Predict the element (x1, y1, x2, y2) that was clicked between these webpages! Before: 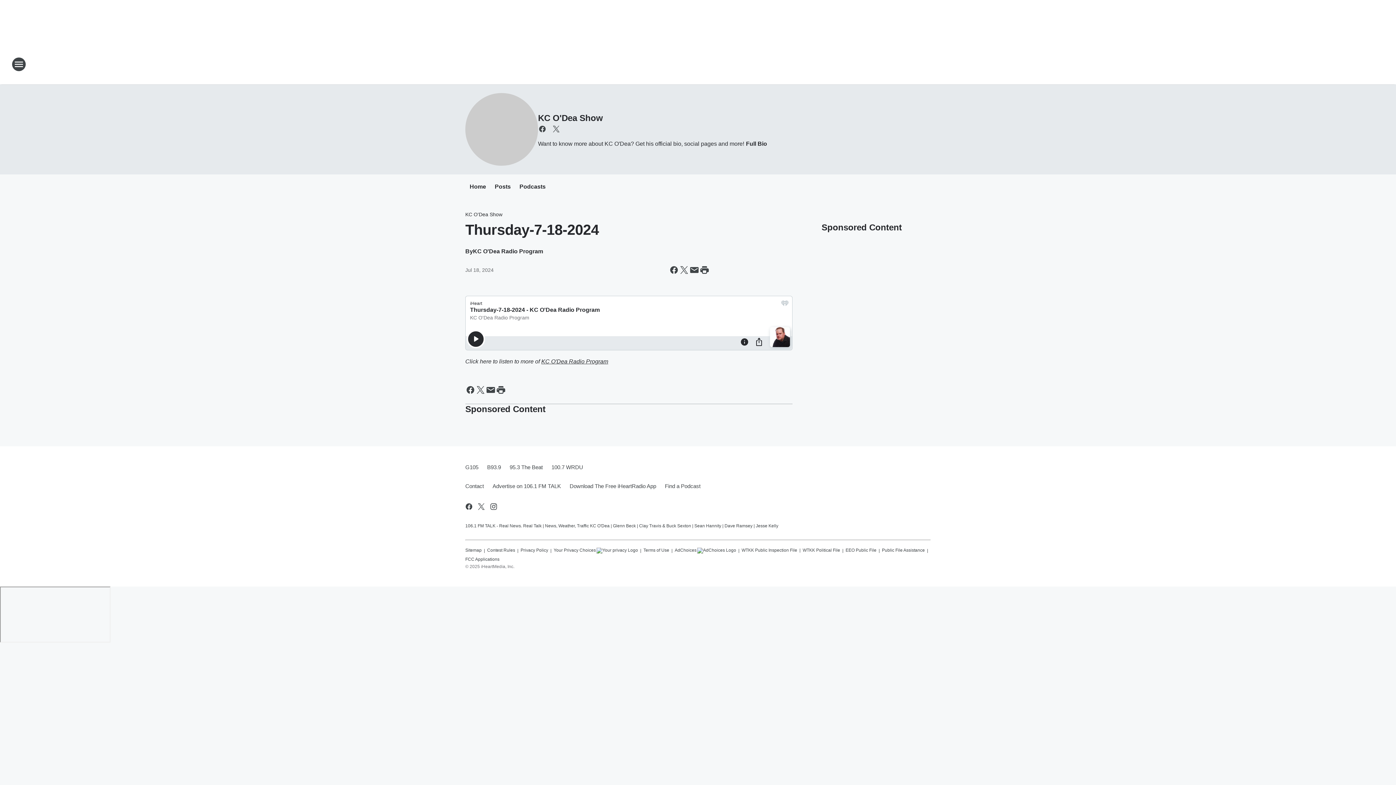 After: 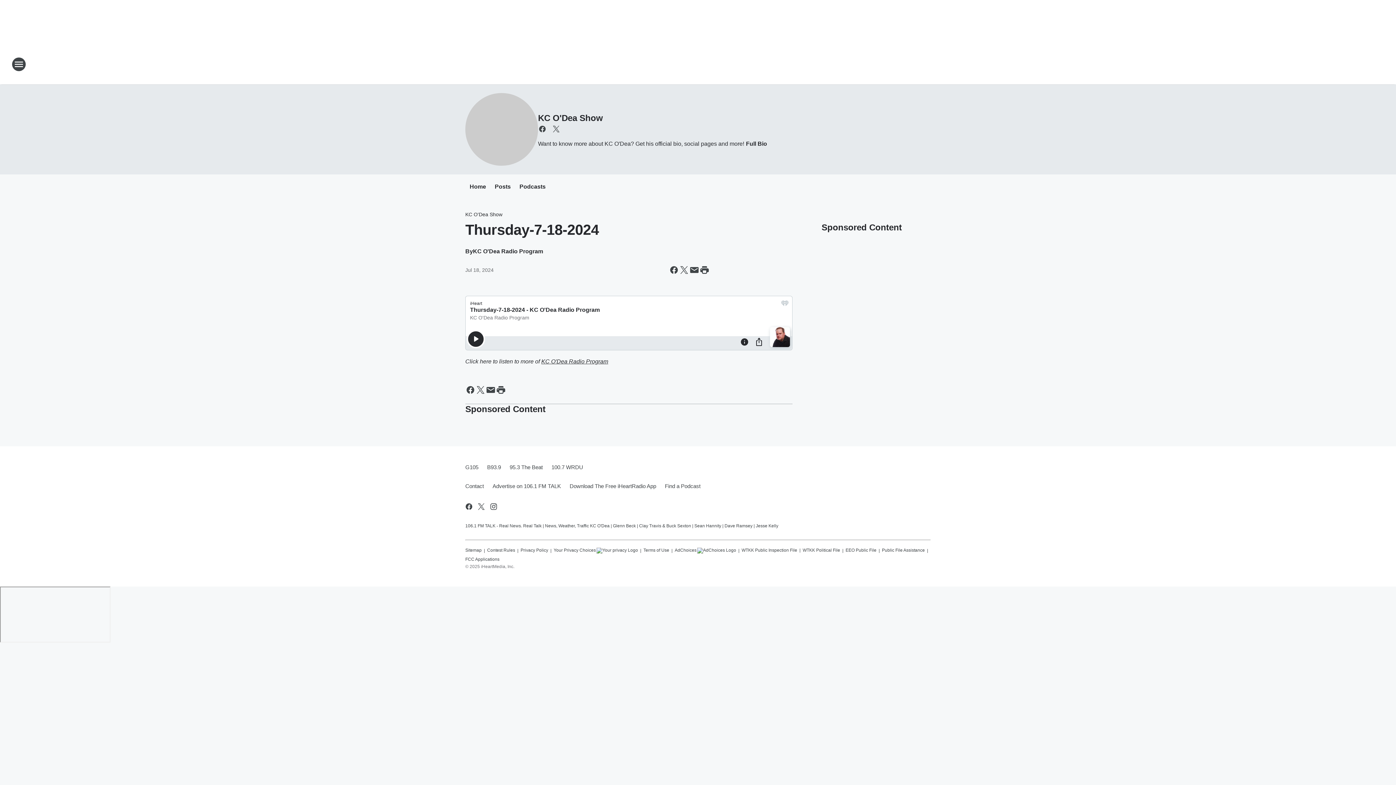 Action: label: KC O'Dea Radio Program bbox: (541, 358, 608, 364)